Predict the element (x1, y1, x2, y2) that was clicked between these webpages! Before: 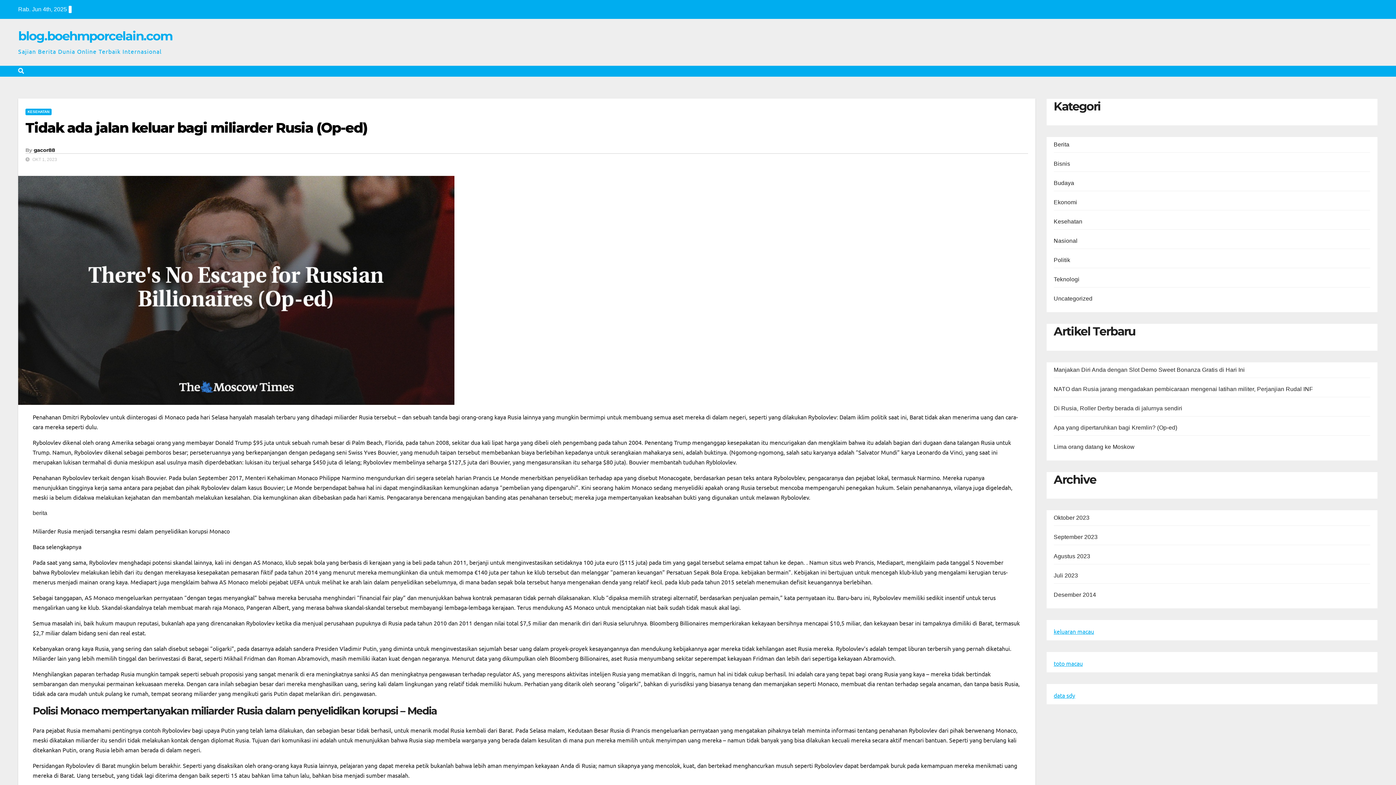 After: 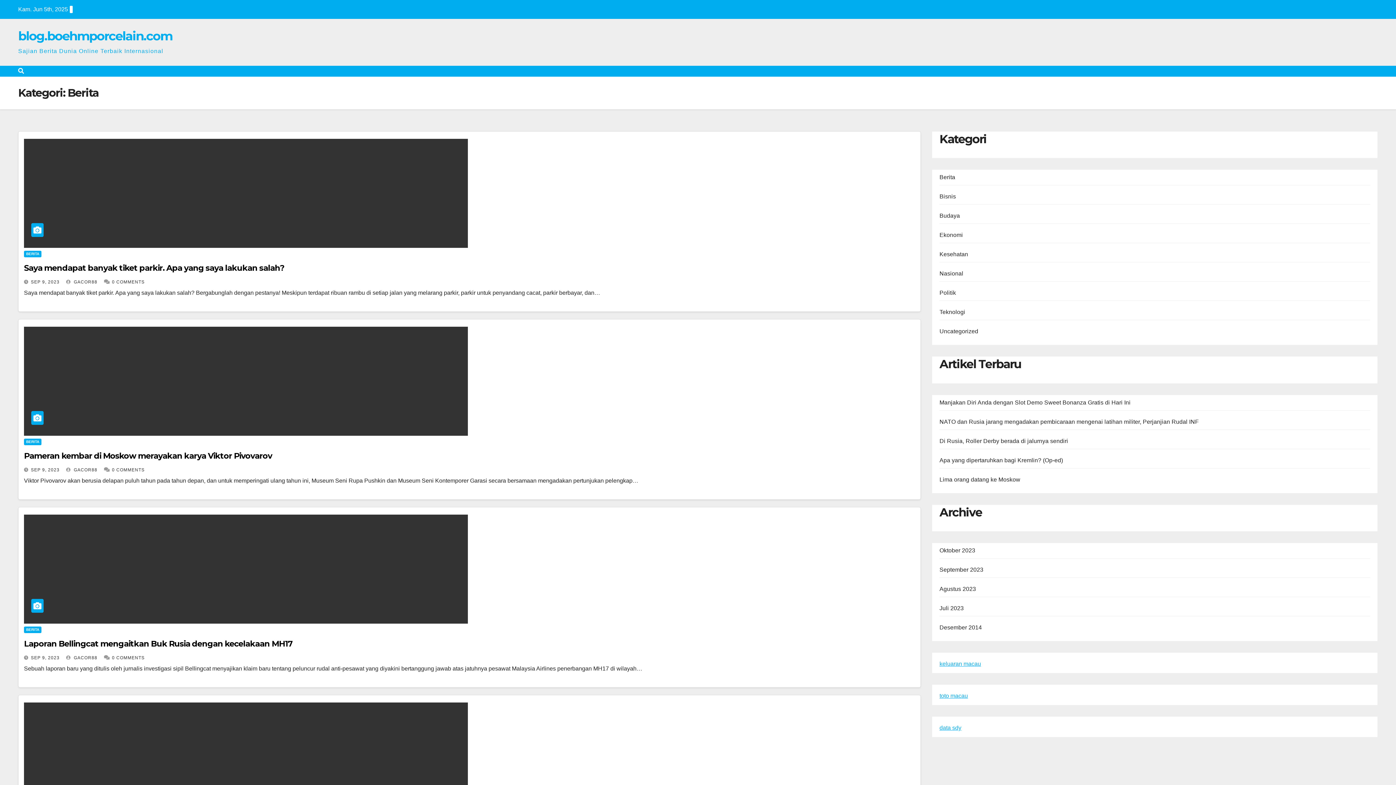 Action: label: Berita bbox: (1054, 141, 1069, 147)